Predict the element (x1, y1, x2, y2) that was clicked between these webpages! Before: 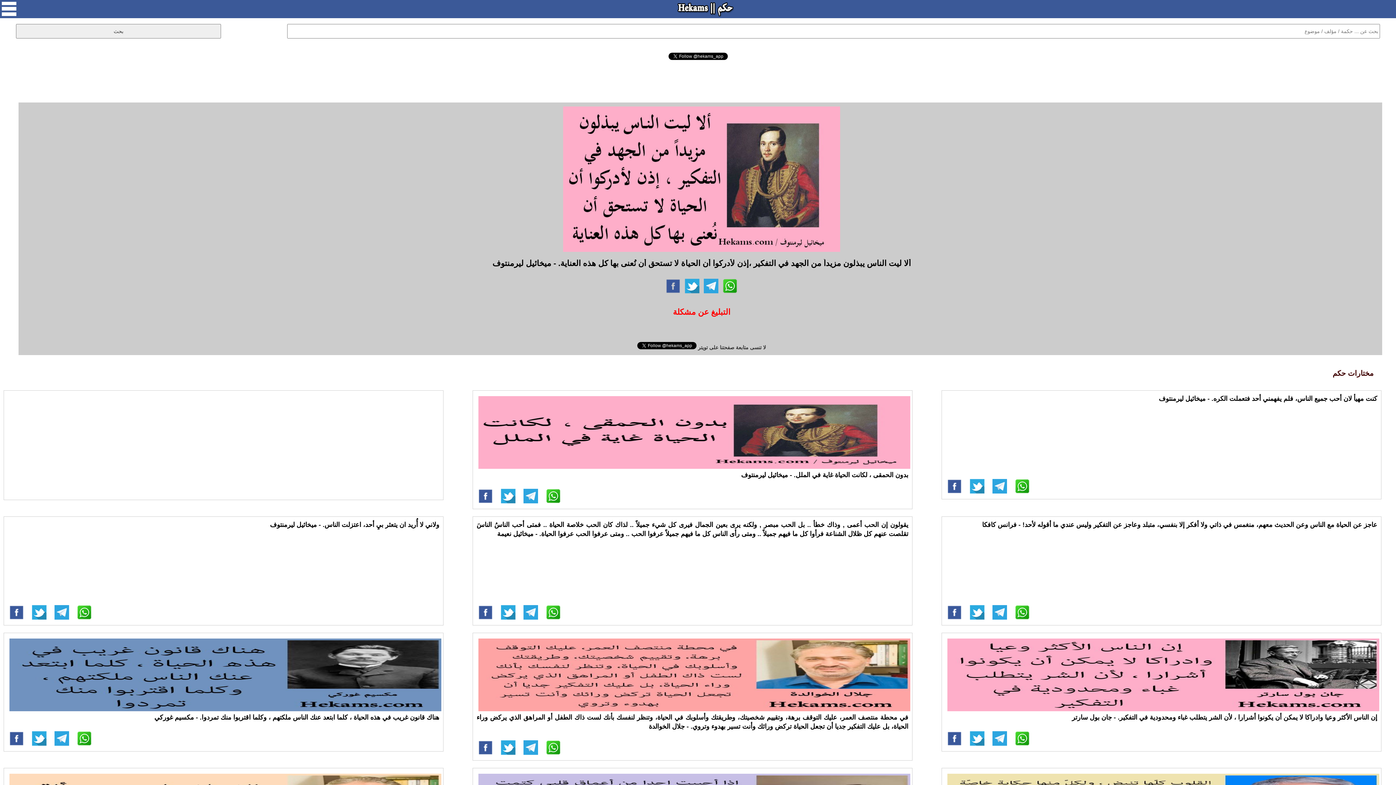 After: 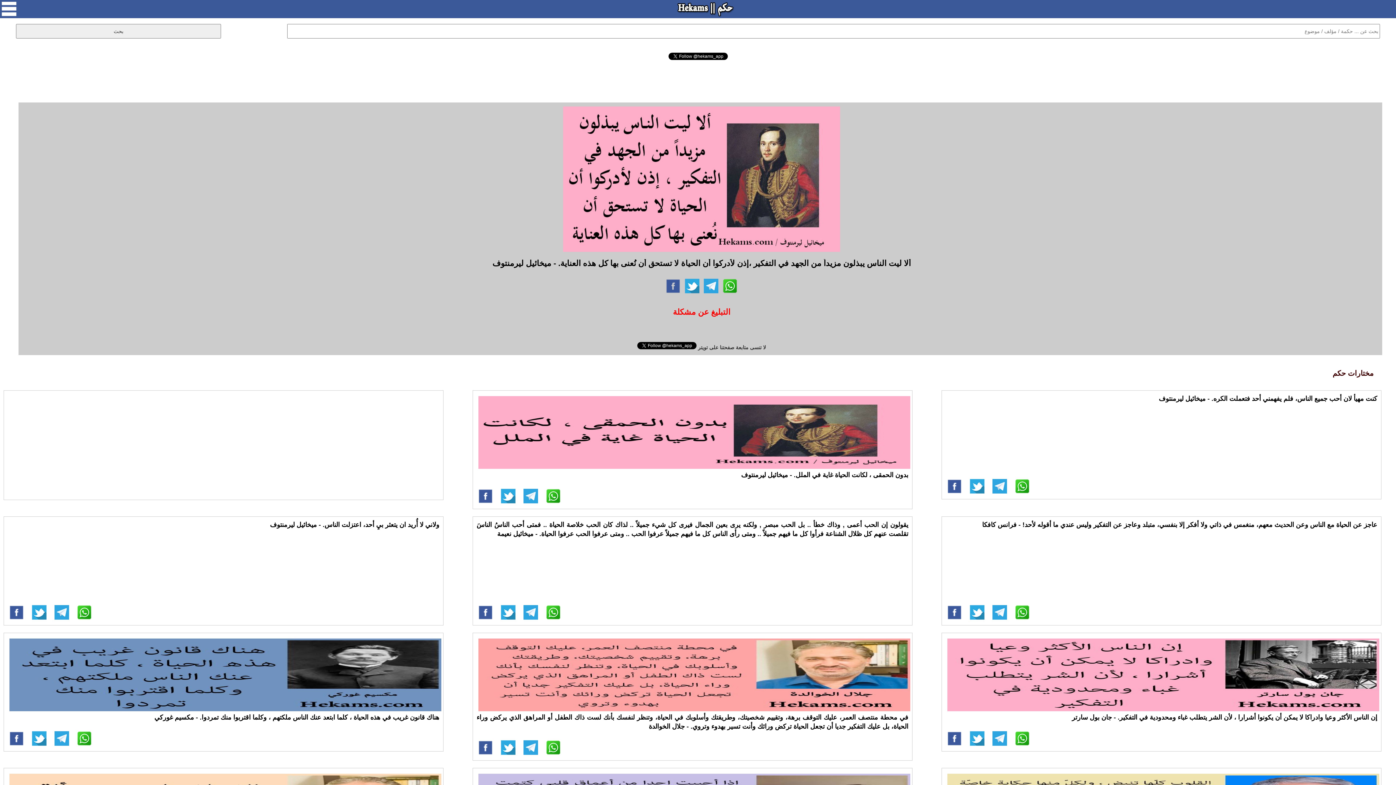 Action: bbox: (7, 608, 25, 615)